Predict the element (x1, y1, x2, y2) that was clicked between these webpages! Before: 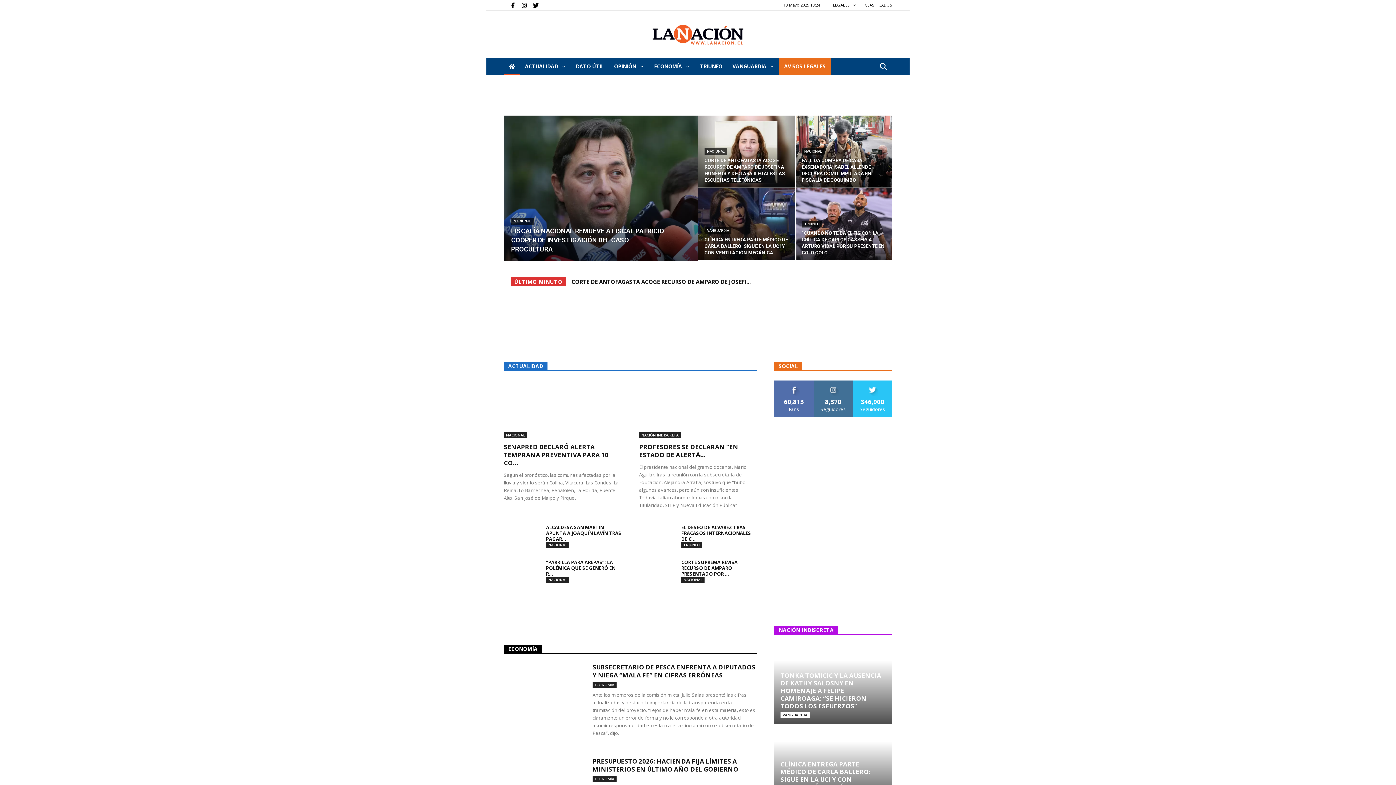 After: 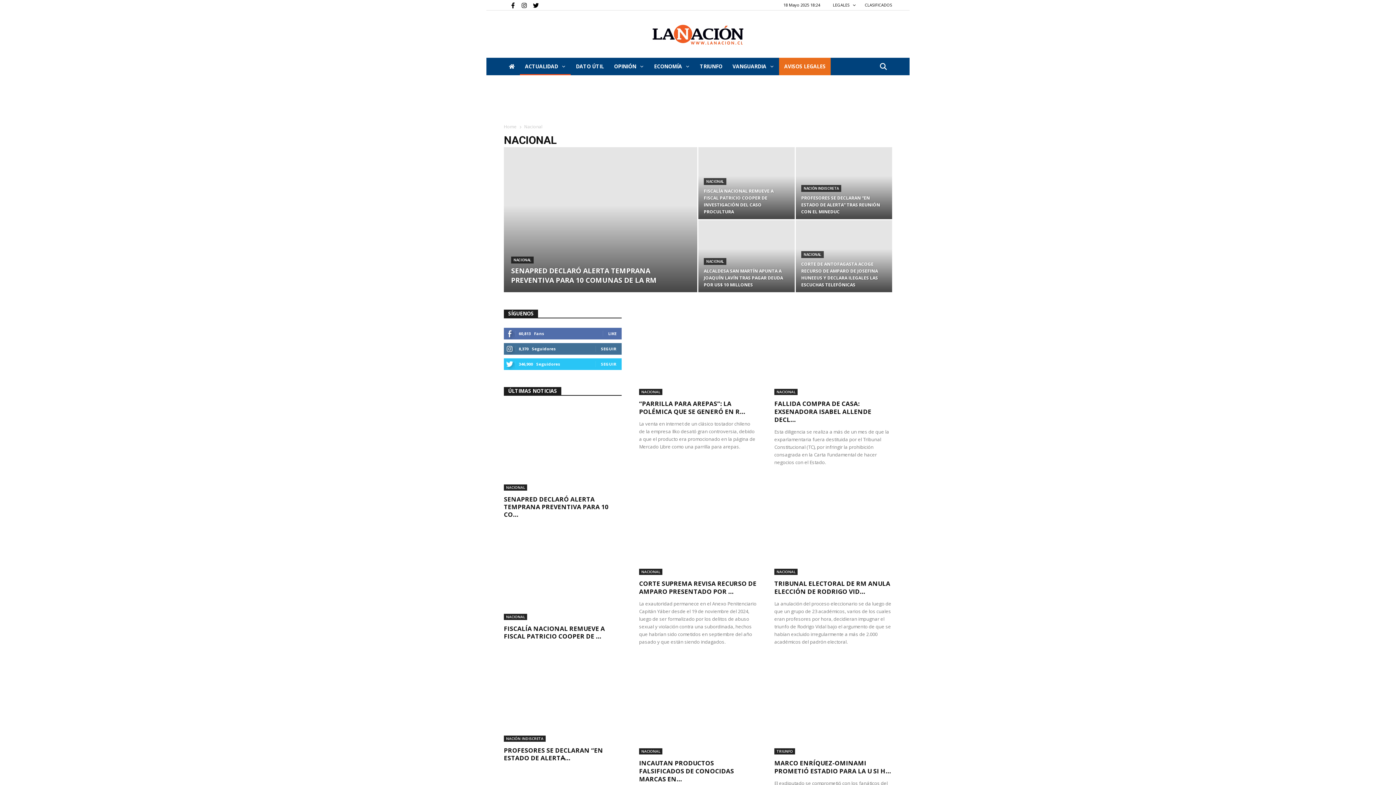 Action: label: NACIONAL bbox: (802, 148, 824, 154)